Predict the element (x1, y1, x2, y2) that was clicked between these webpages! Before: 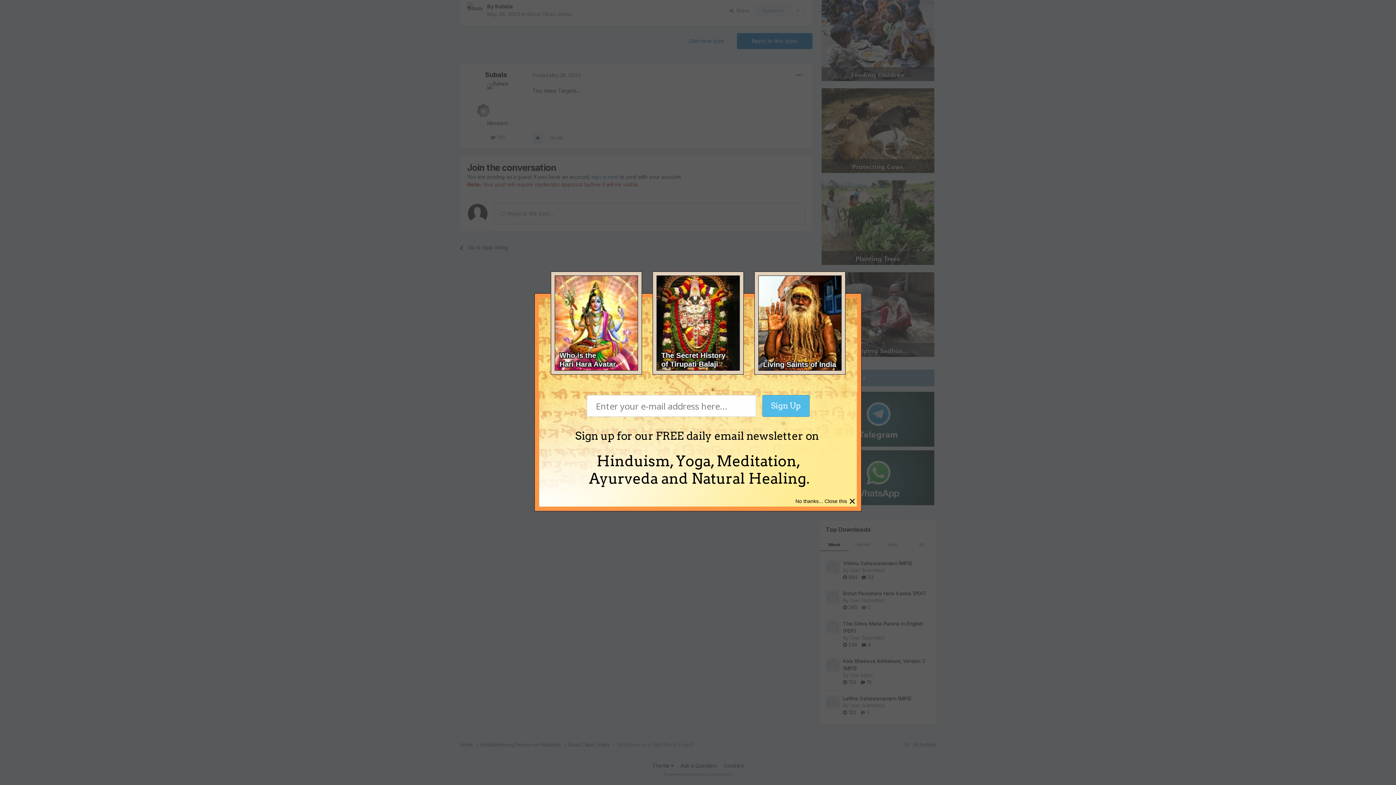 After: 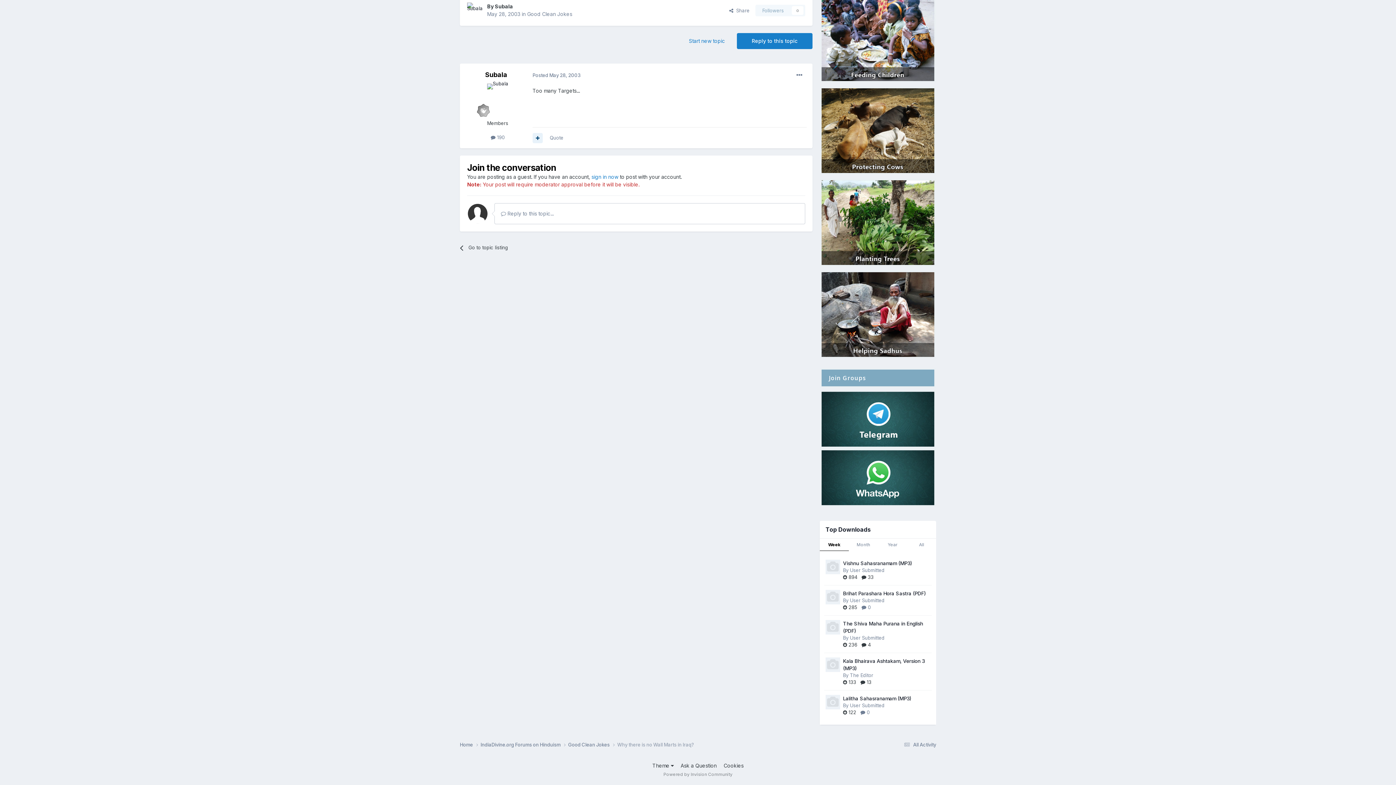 Action: bbox: (849, 494, 856, 508) label: ×